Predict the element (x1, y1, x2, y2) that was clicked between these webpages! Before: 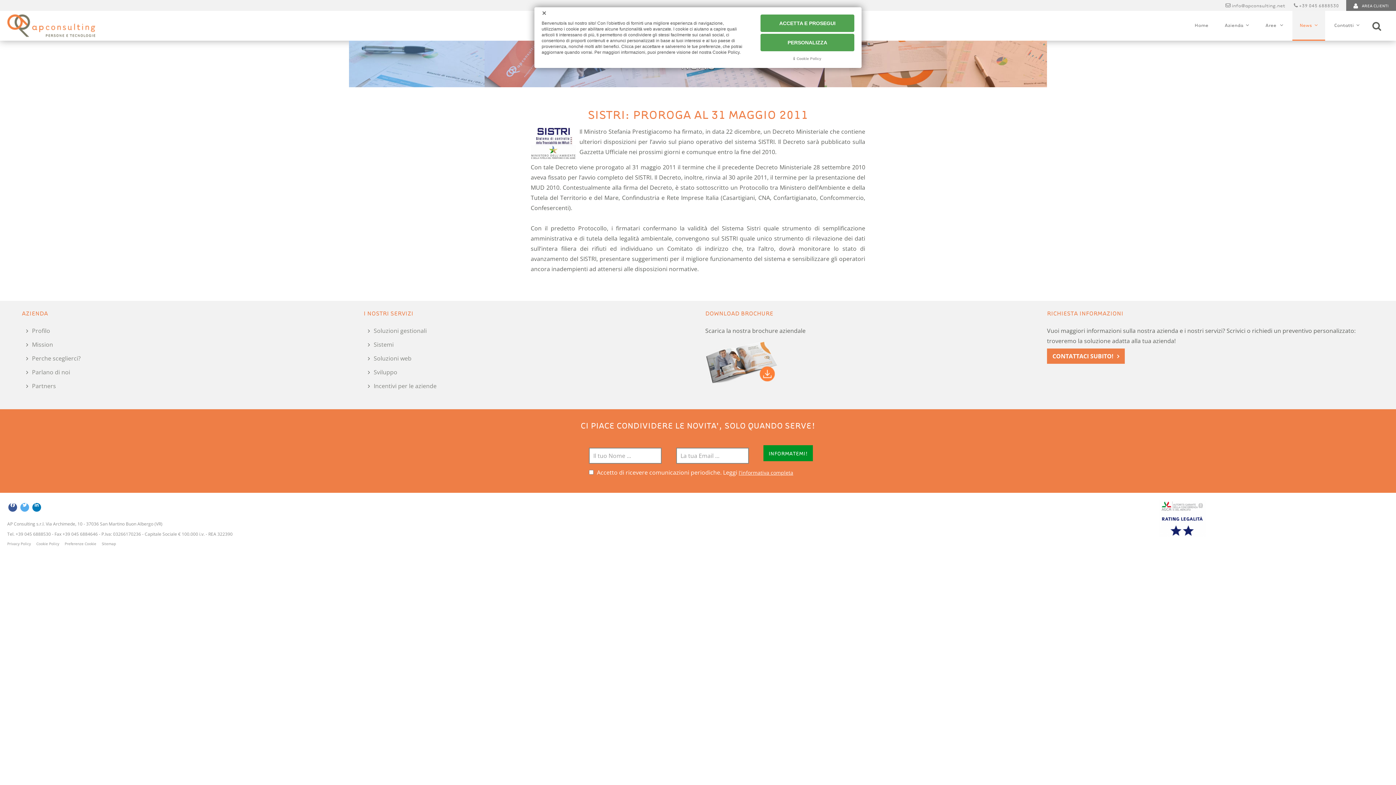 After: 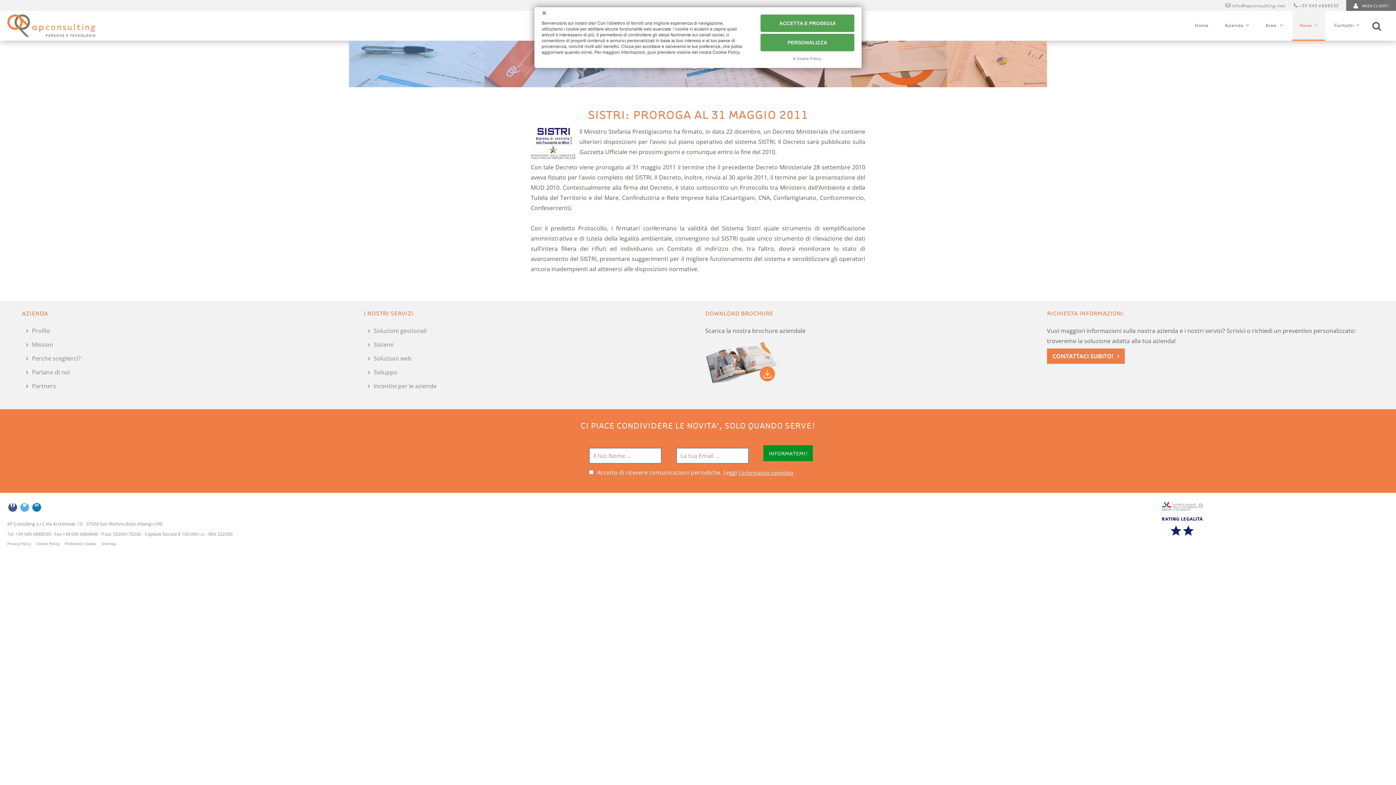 Action: bbox: (20, 502, 29, 513)